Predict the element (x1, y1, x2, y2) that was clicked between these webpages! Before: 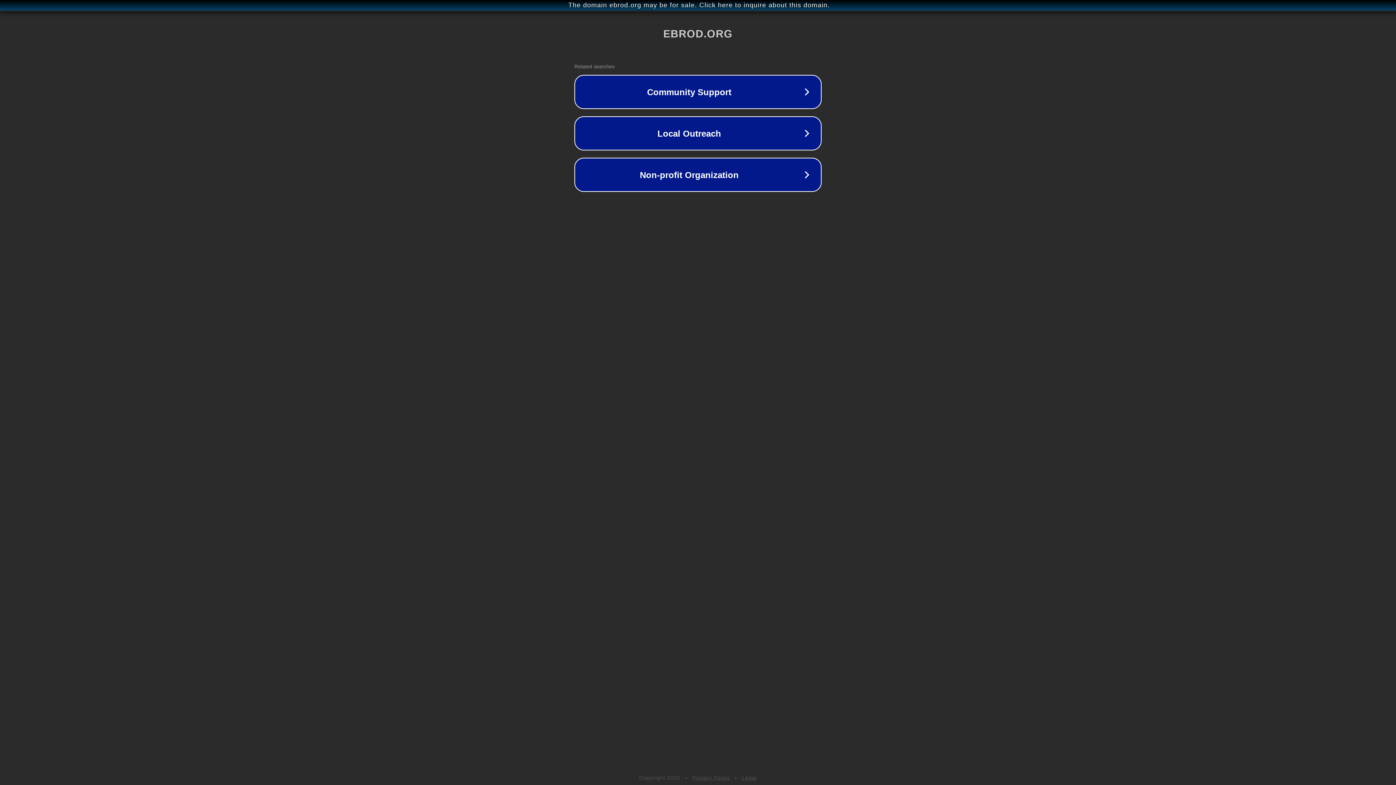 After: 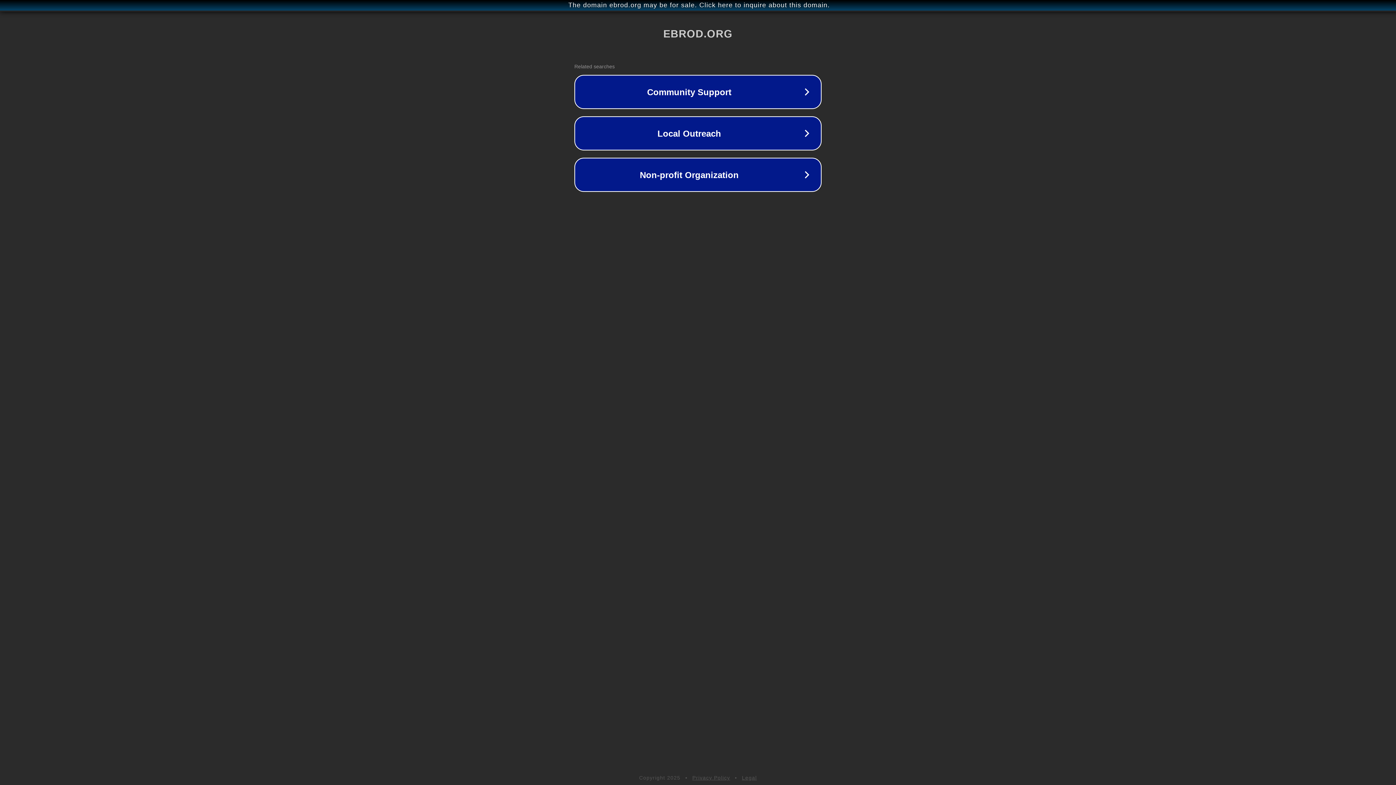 Action: bbox: (742, 775, 757, 781) label: Legal